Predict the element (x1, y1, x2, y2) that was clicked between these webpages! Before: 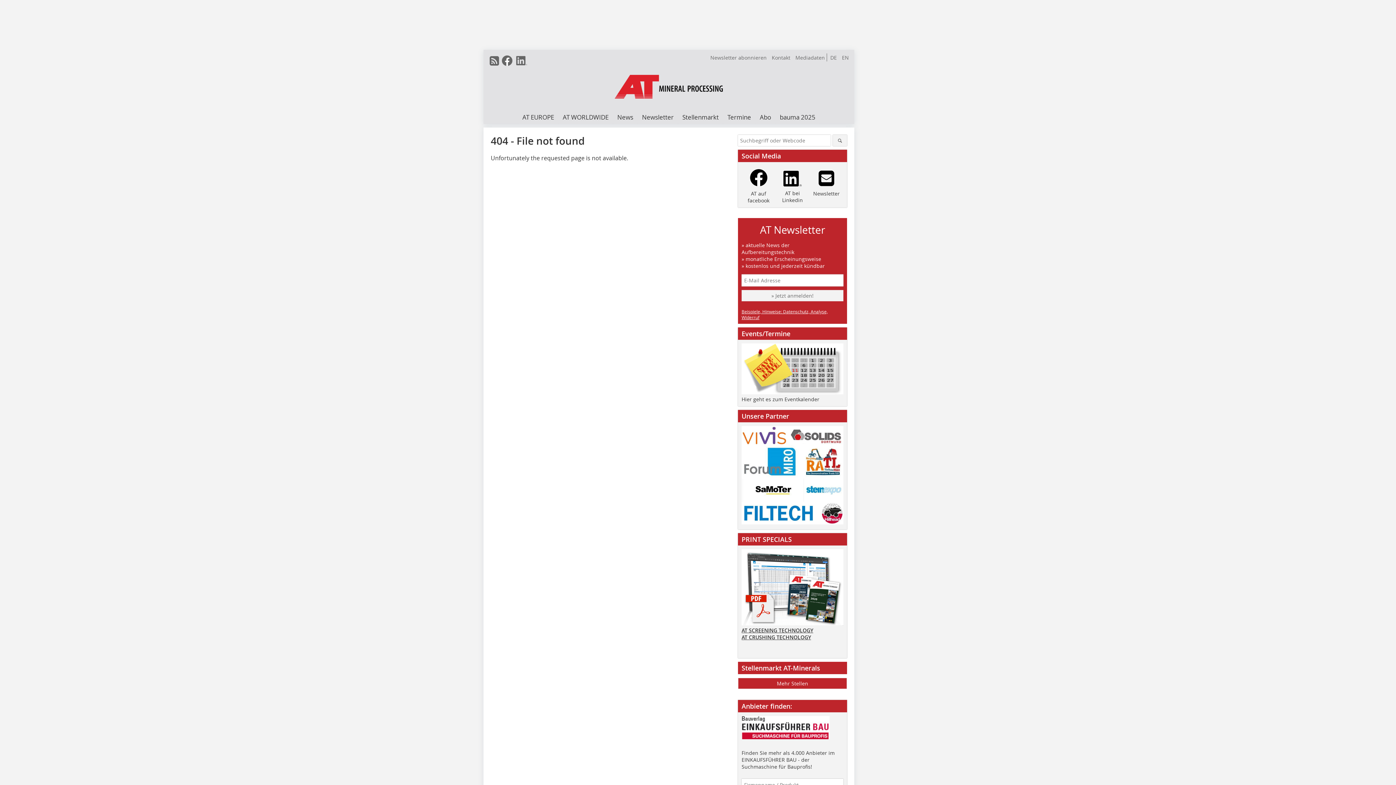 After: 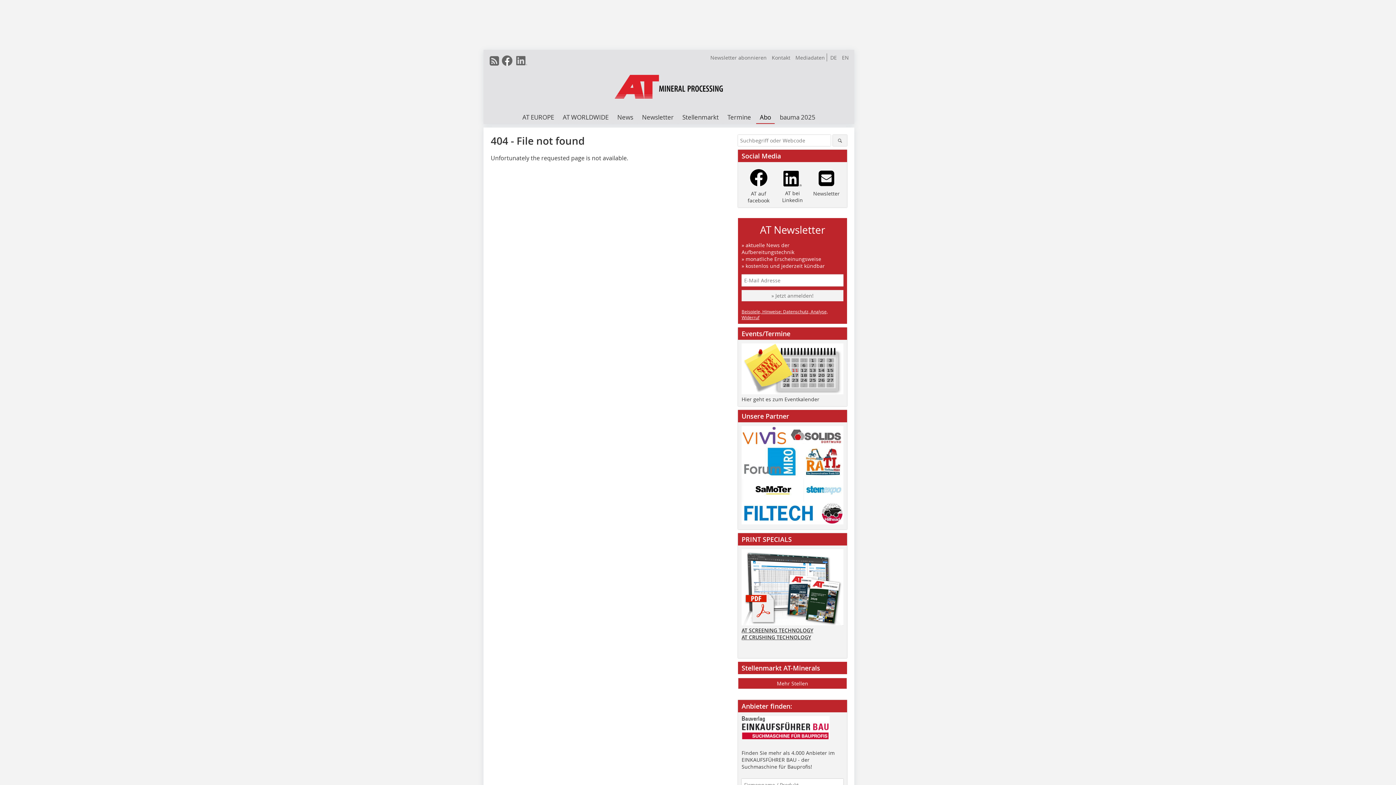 Action: bbox: (756, 111, 774, 124) label: Abo